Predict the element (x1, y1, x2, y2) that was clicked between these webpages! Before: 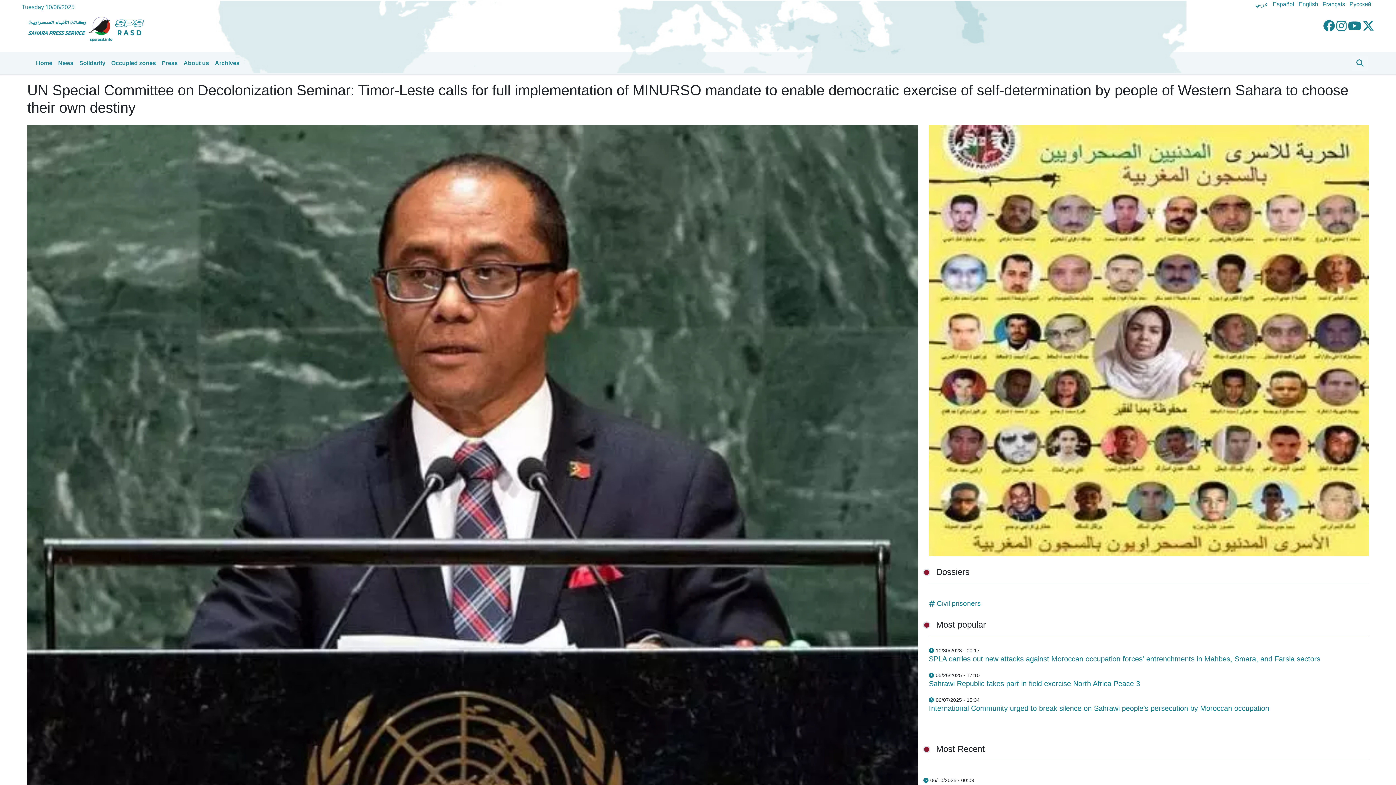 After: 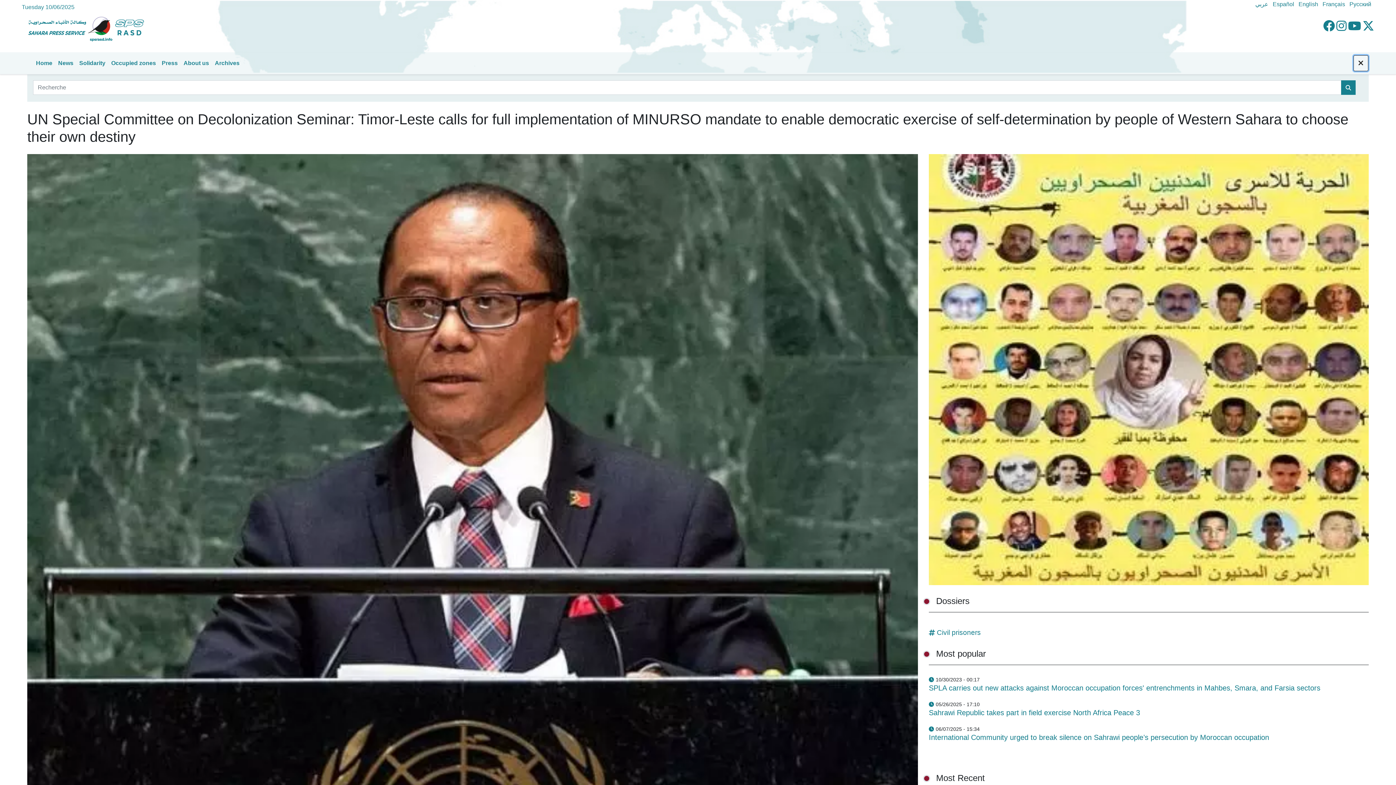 Action: bbox: (1352, 55, 1368, 71)